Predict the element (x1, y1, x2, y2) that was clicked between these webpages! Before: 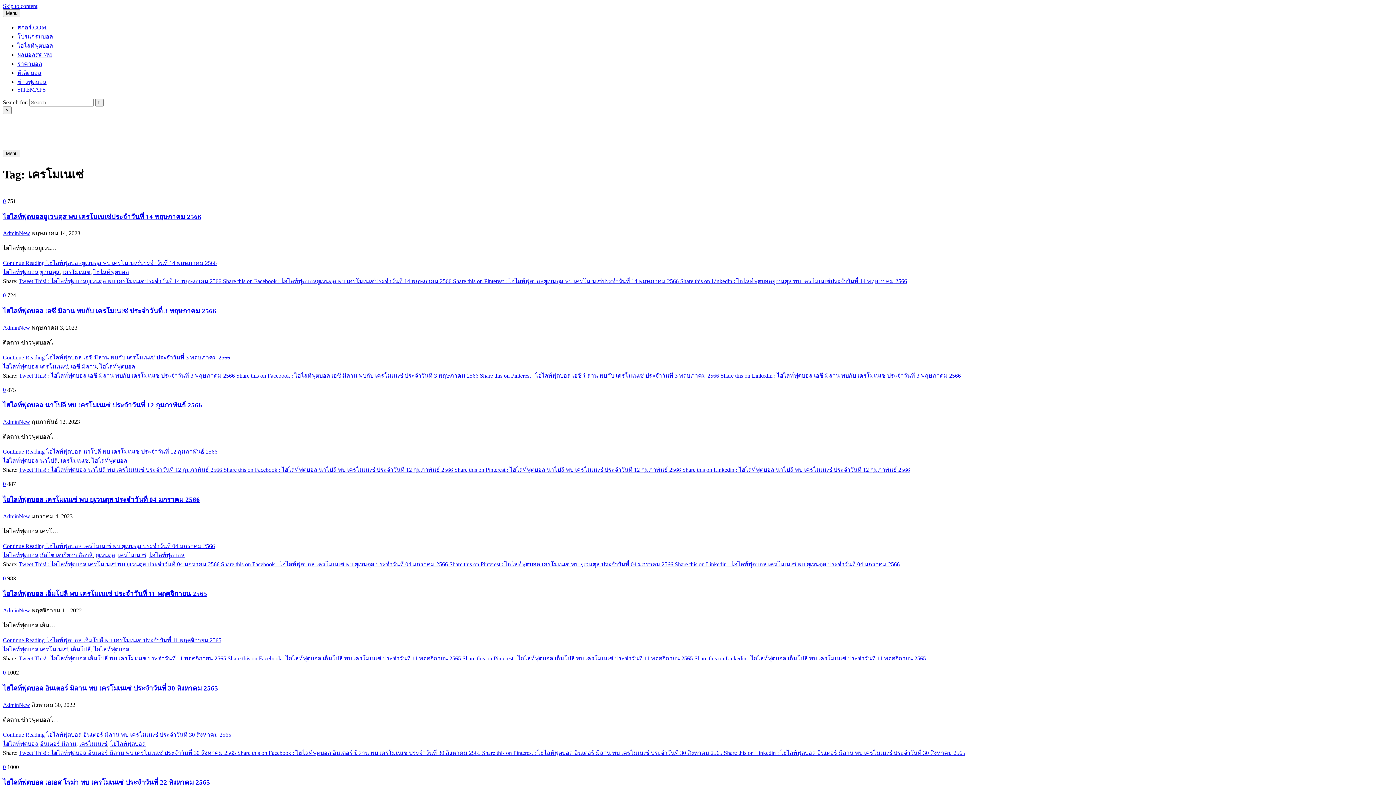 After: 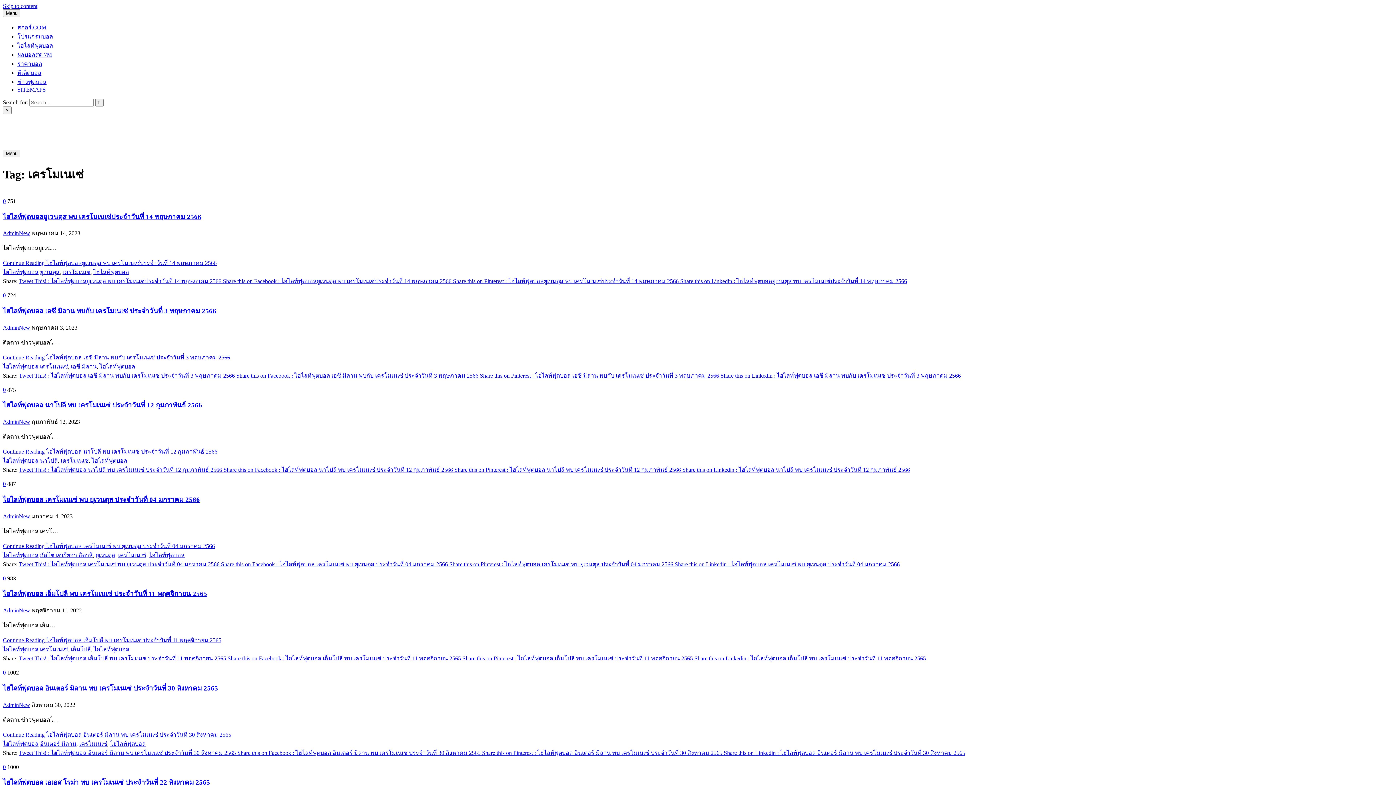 Action: bbox: (478, 372, 719, 378) label:  Share this on Pinterest : ไฮไลท์ฟุตบอล เอซี มิลาน พบกับ เครโมเนเซ่ ประจำวันที่ 3 พฤษภาคม 2566